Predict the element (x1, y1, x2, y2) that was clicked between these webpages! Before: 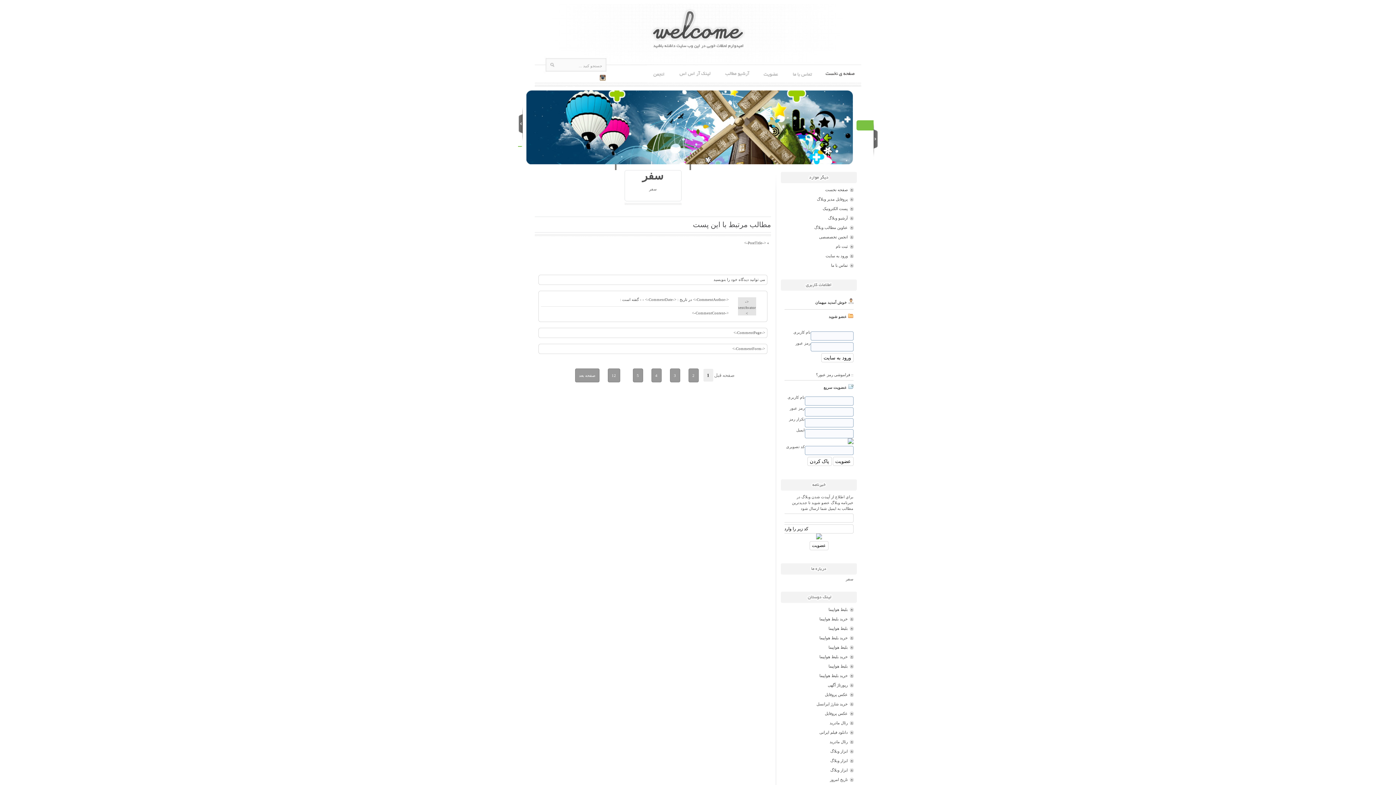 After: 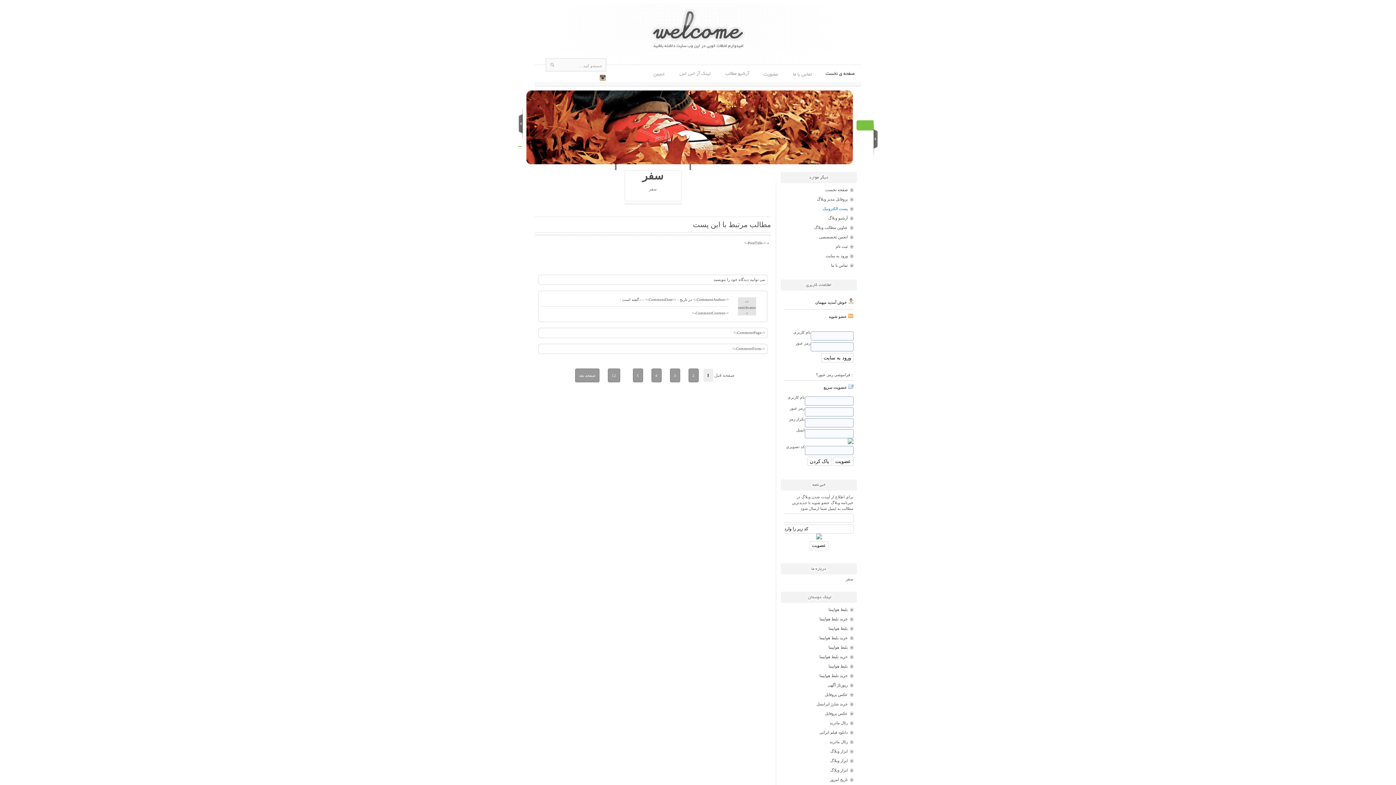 Action: label: پست الکترونیک bbox: (822, 206, 848, 210)